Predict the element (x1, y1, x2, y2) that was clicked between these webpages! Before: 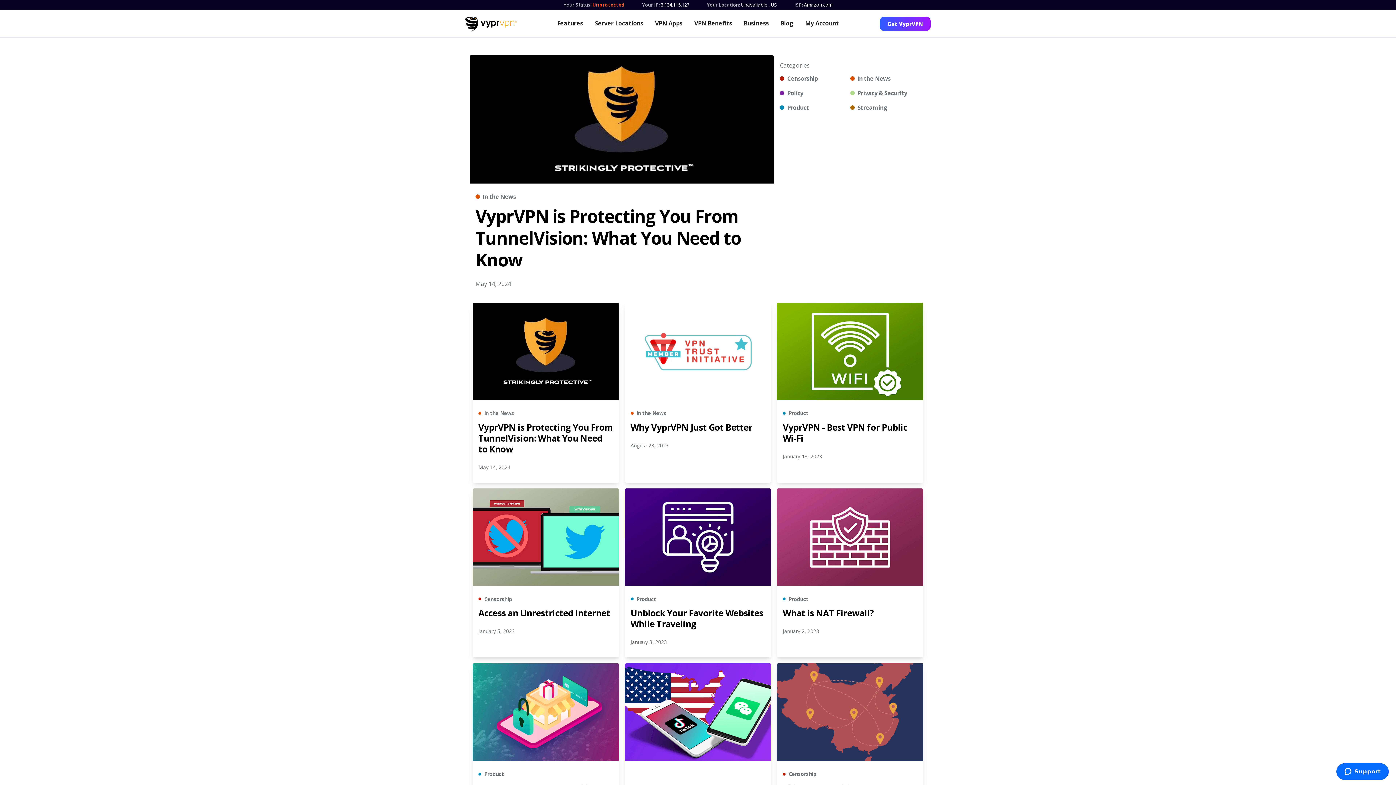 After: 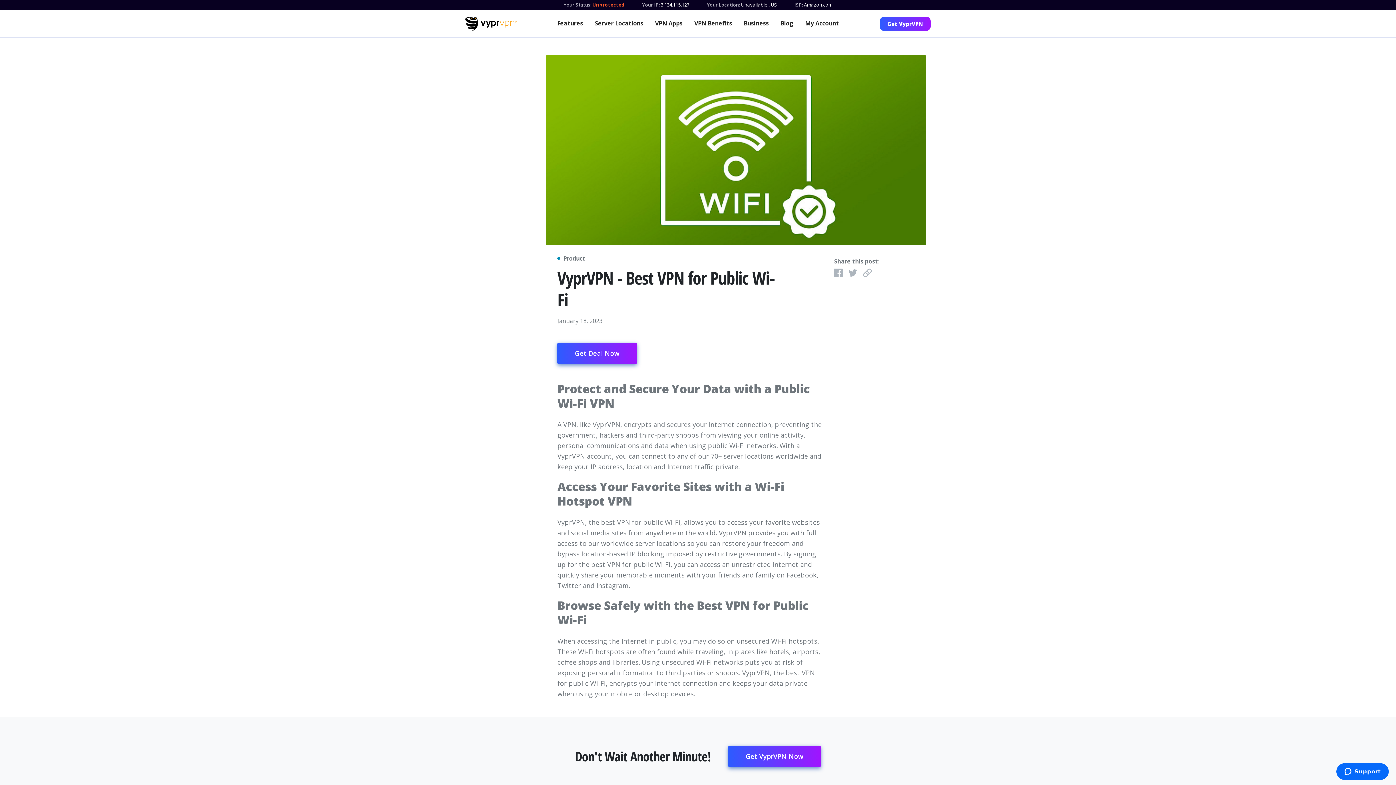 Action: label: VyprVPN - Best VPN for Public Wi-Fi
January 18, 2023 bbox: (783, 422, 917, 471)